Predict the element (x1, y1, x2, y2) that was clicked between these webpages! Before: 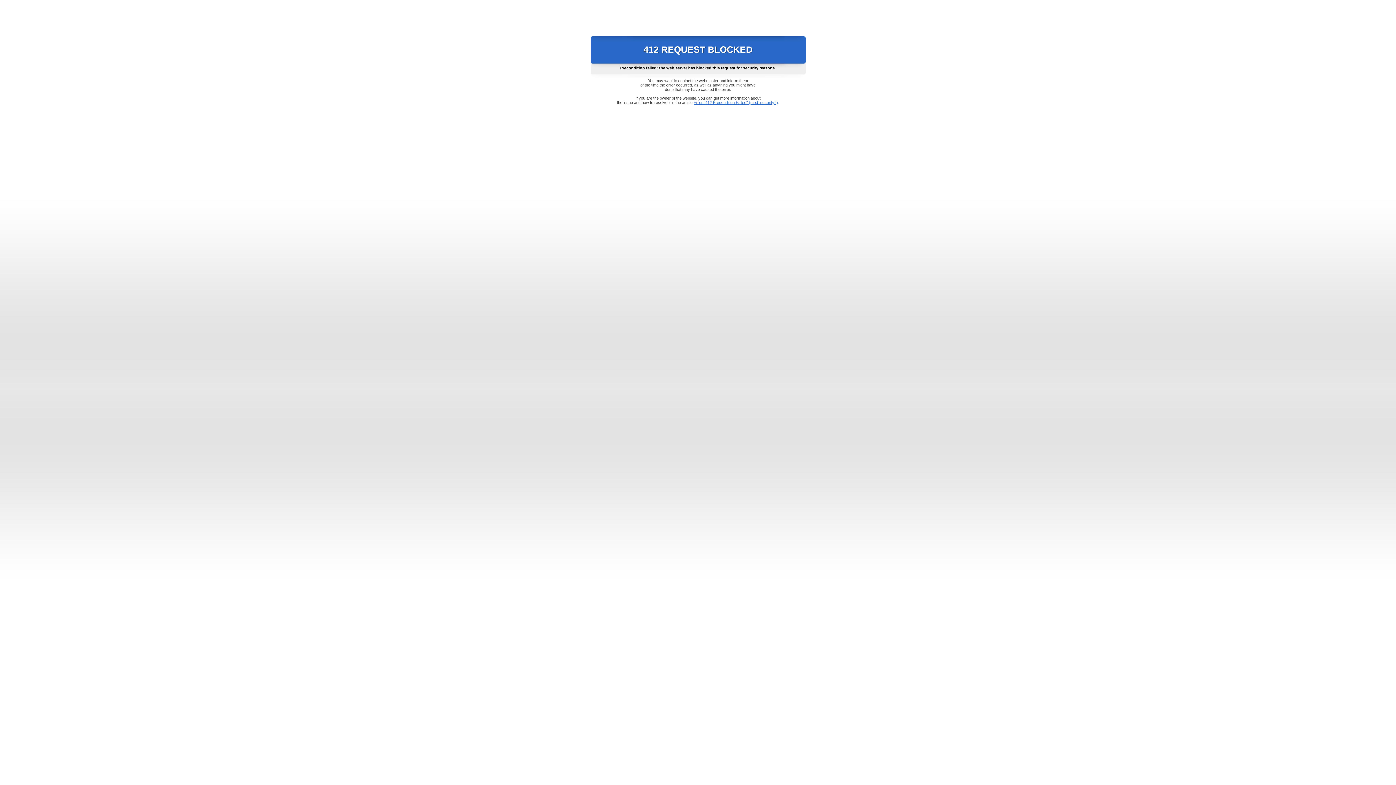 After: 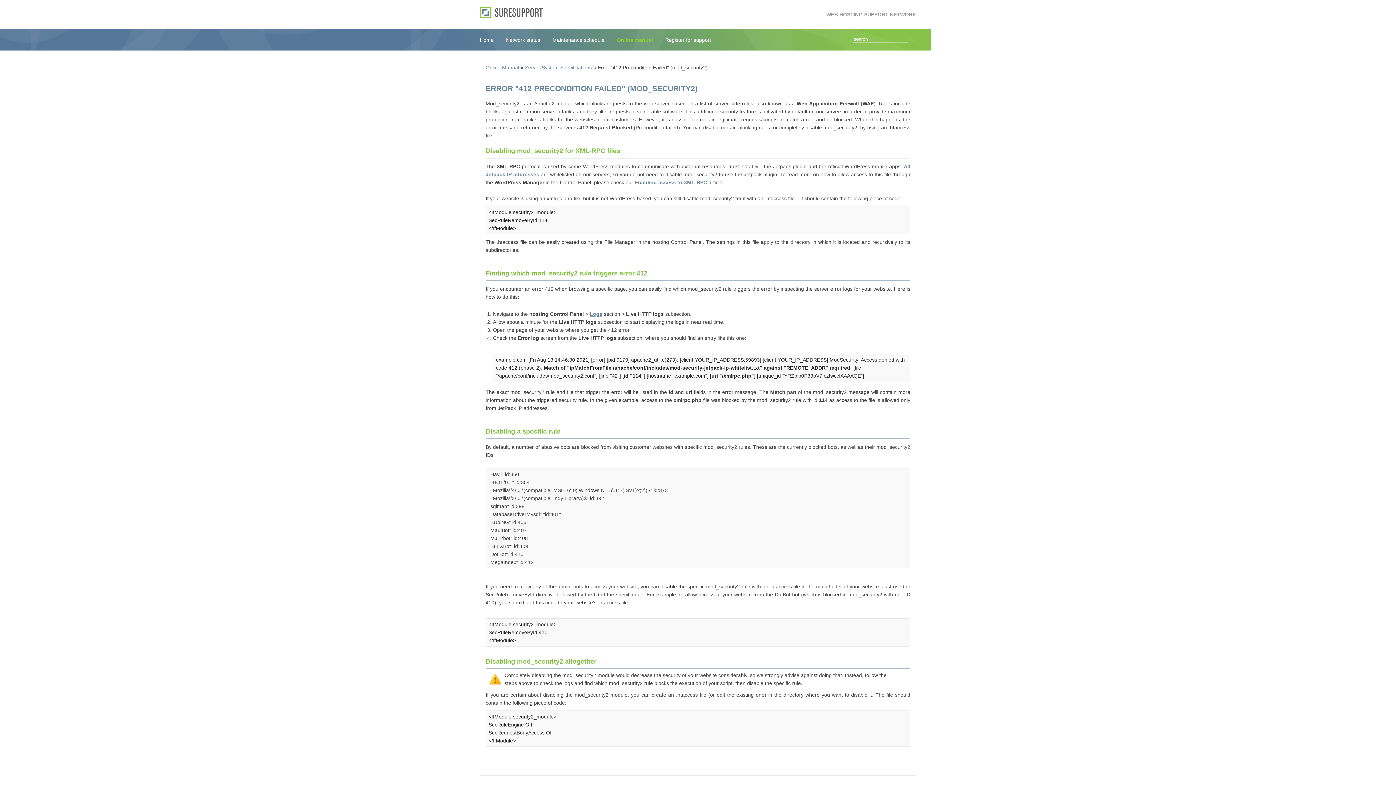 Action: label: Error "412 Precondition Failed" (mod_security2) bbox: (693, 100, 778, 104)